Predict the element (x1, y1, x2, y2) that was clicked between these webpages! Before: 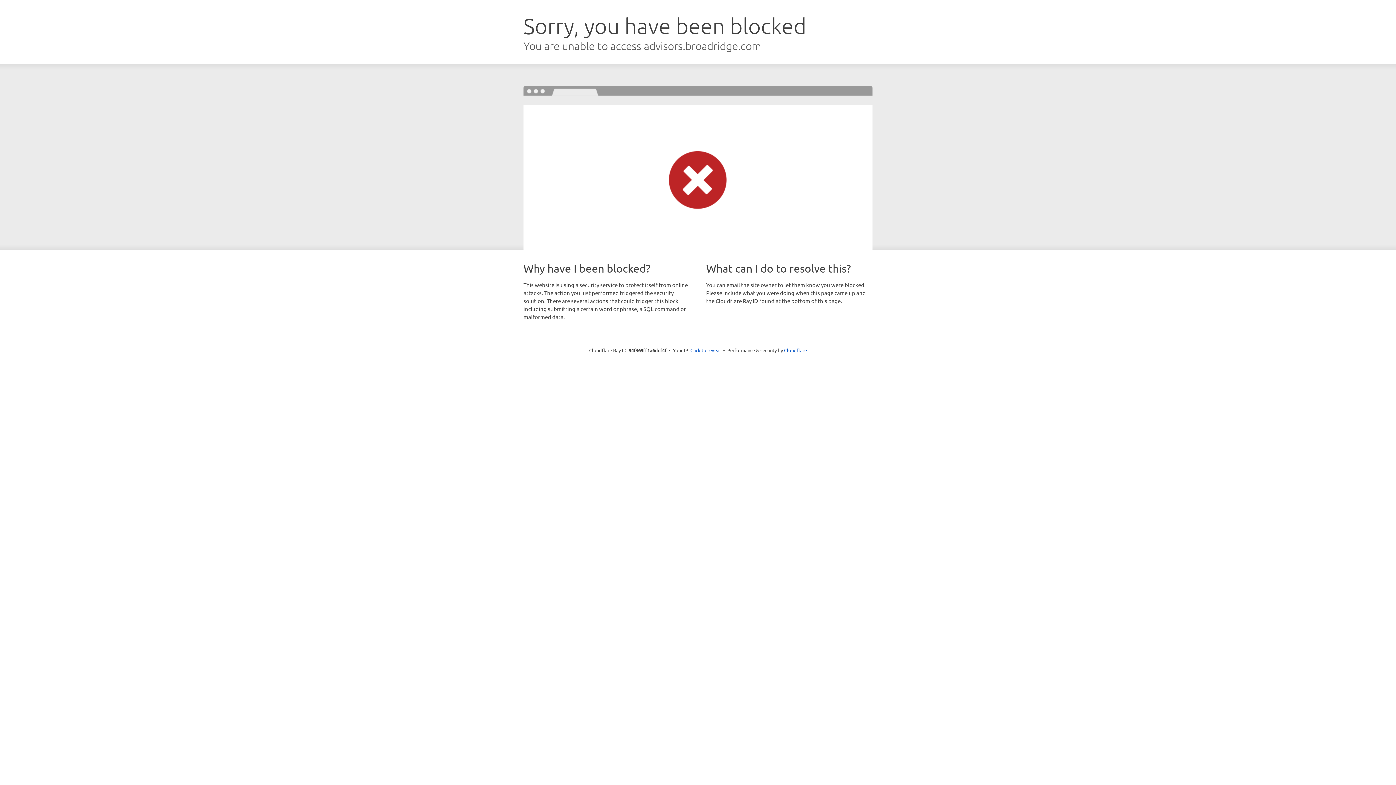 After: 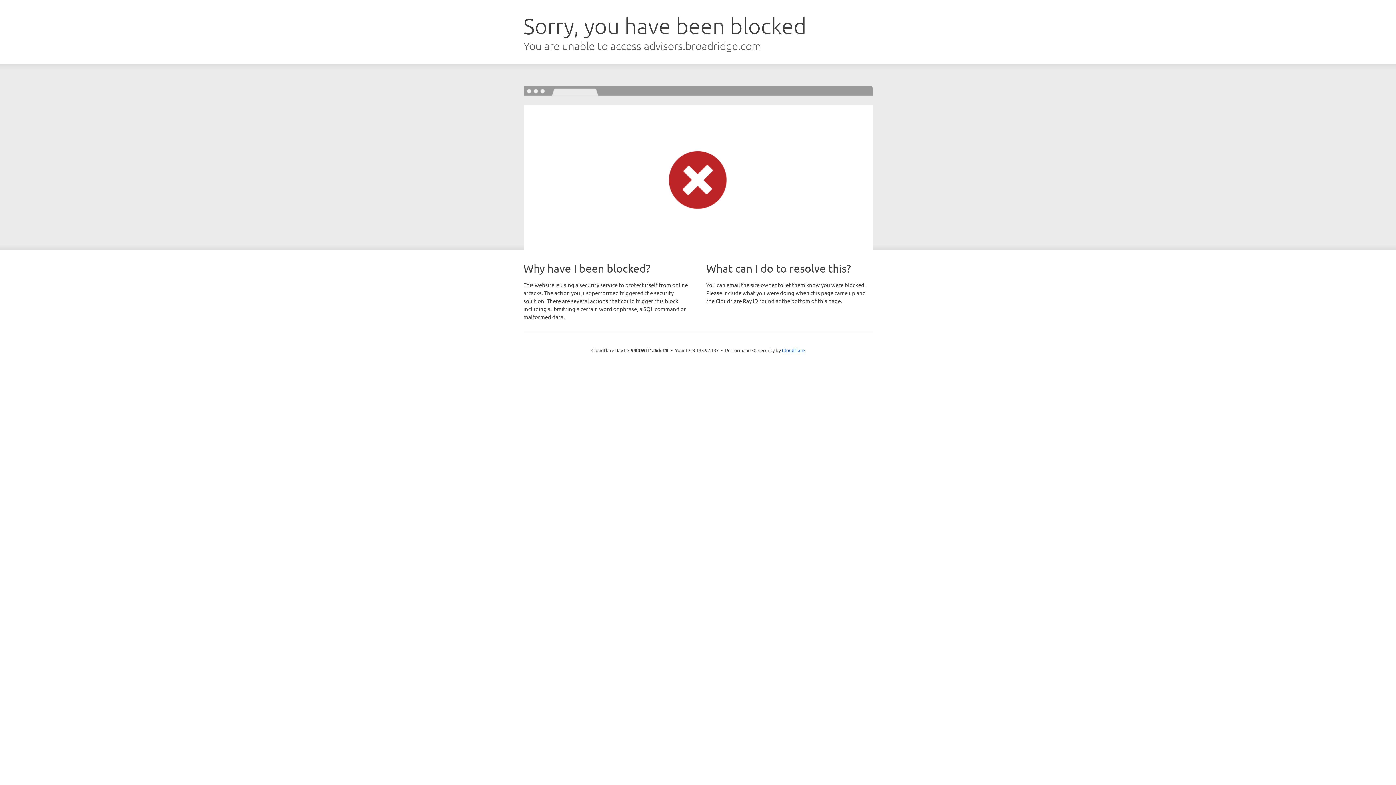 Action: bbox: (690, 346, 721, 353) label: Click to reveal